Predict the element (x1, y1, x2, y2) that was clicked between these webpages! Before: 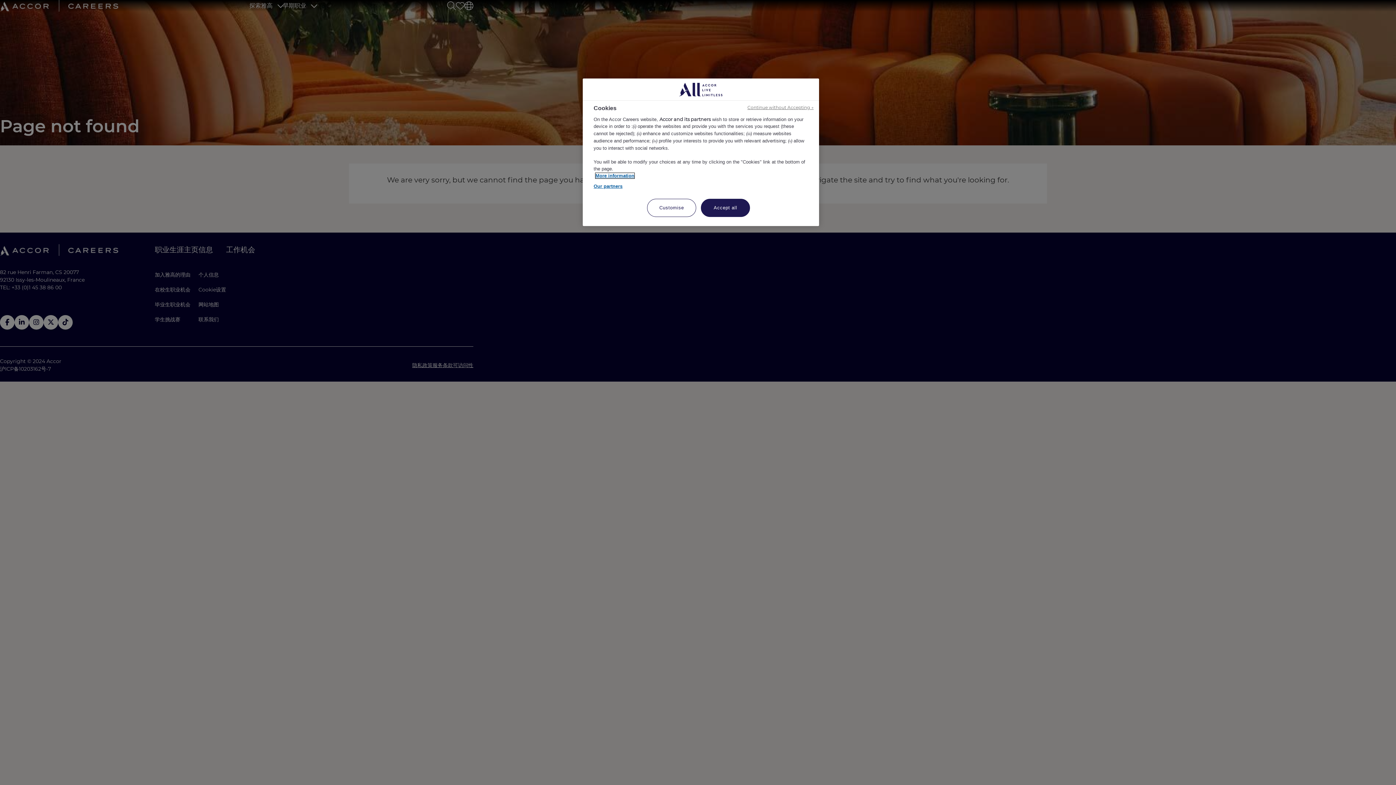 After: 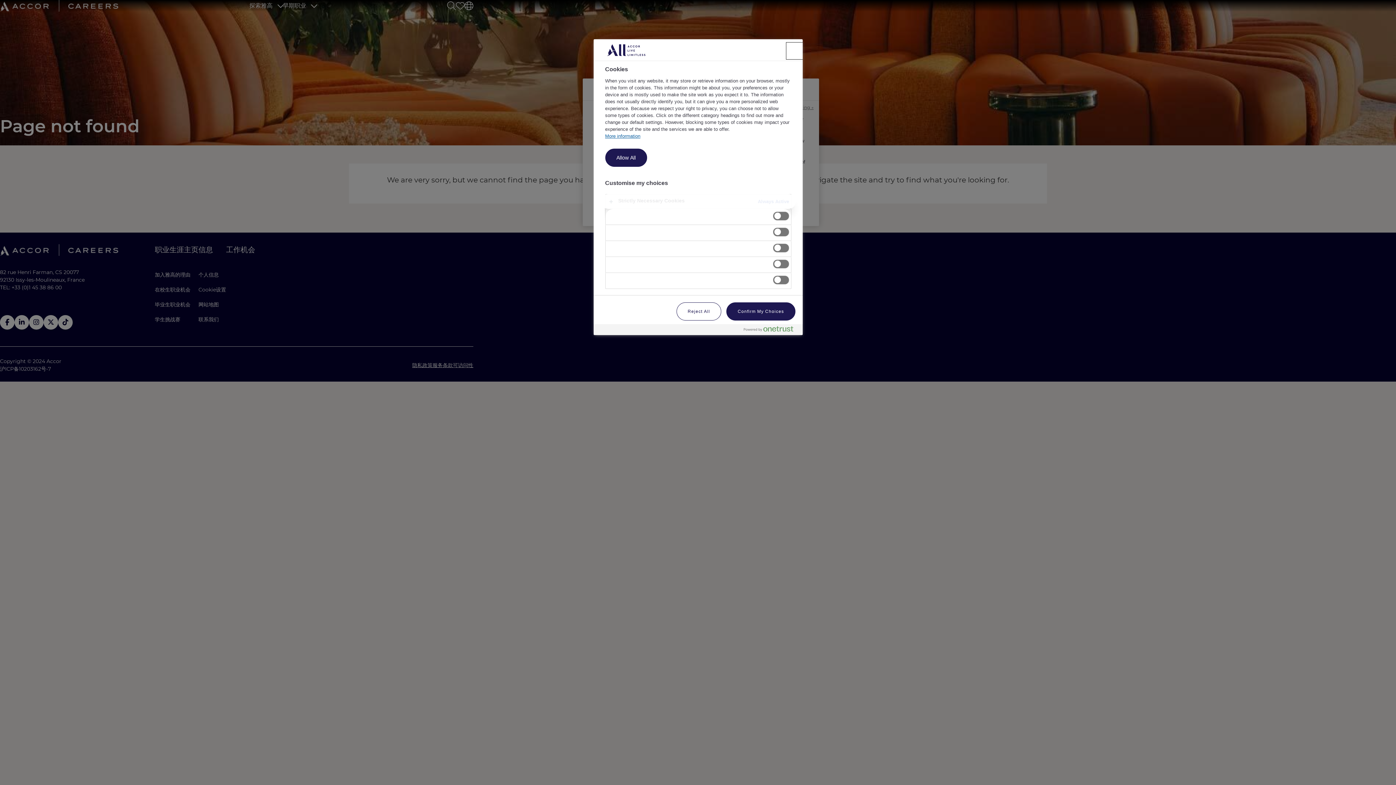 Action: label: Customise bbox: (647, 198, 696, 217)